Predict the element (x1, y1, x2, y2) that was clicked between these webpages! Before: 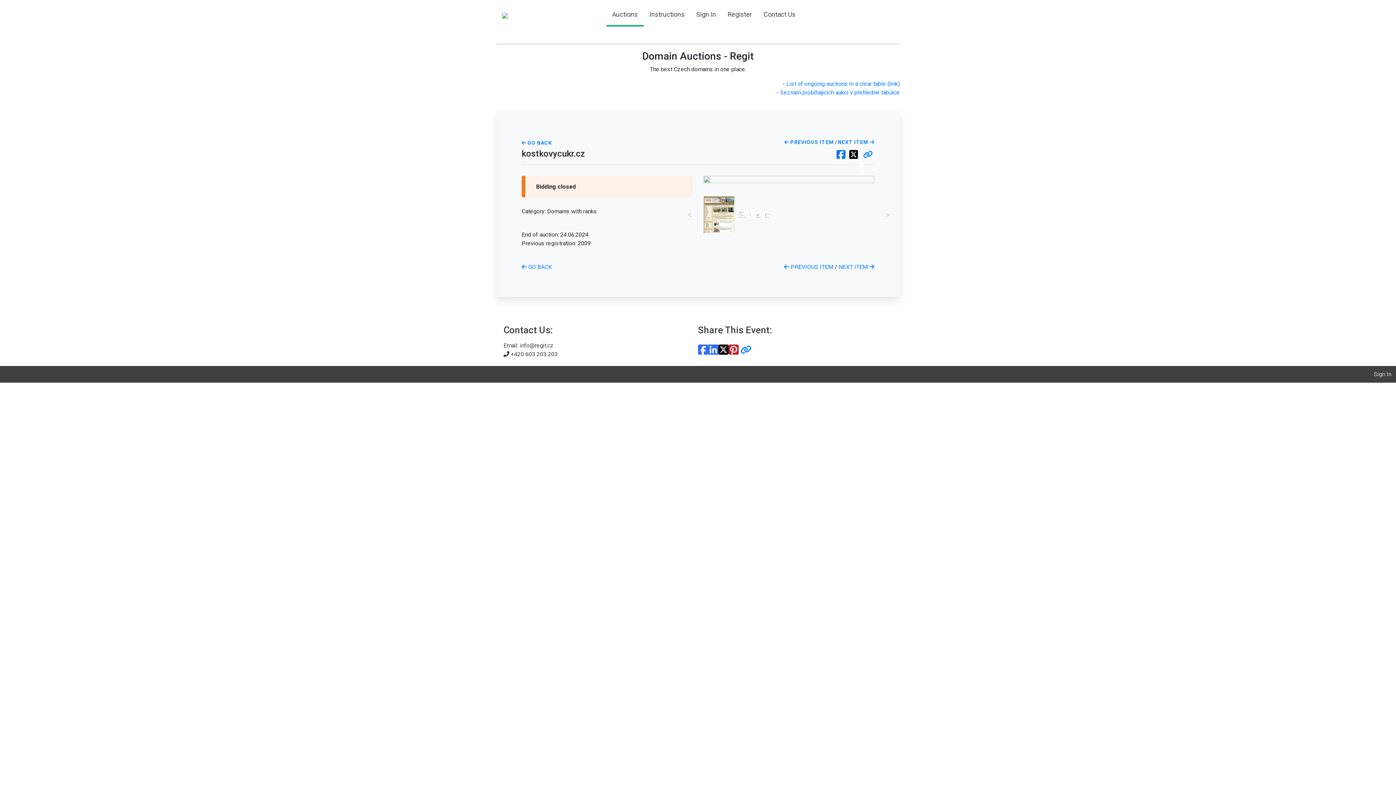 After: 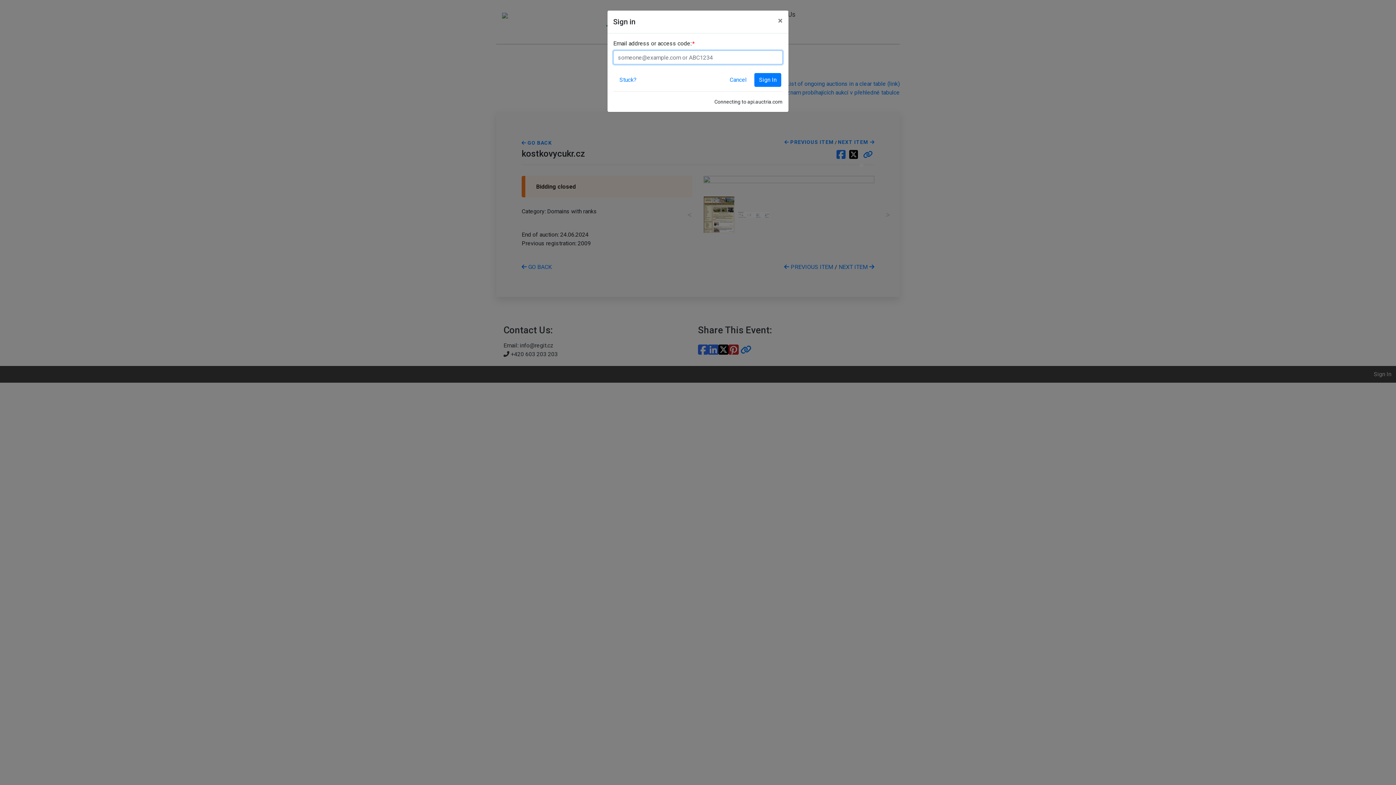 Action: bbox: (693, 6, 719, 22) label: Sign In